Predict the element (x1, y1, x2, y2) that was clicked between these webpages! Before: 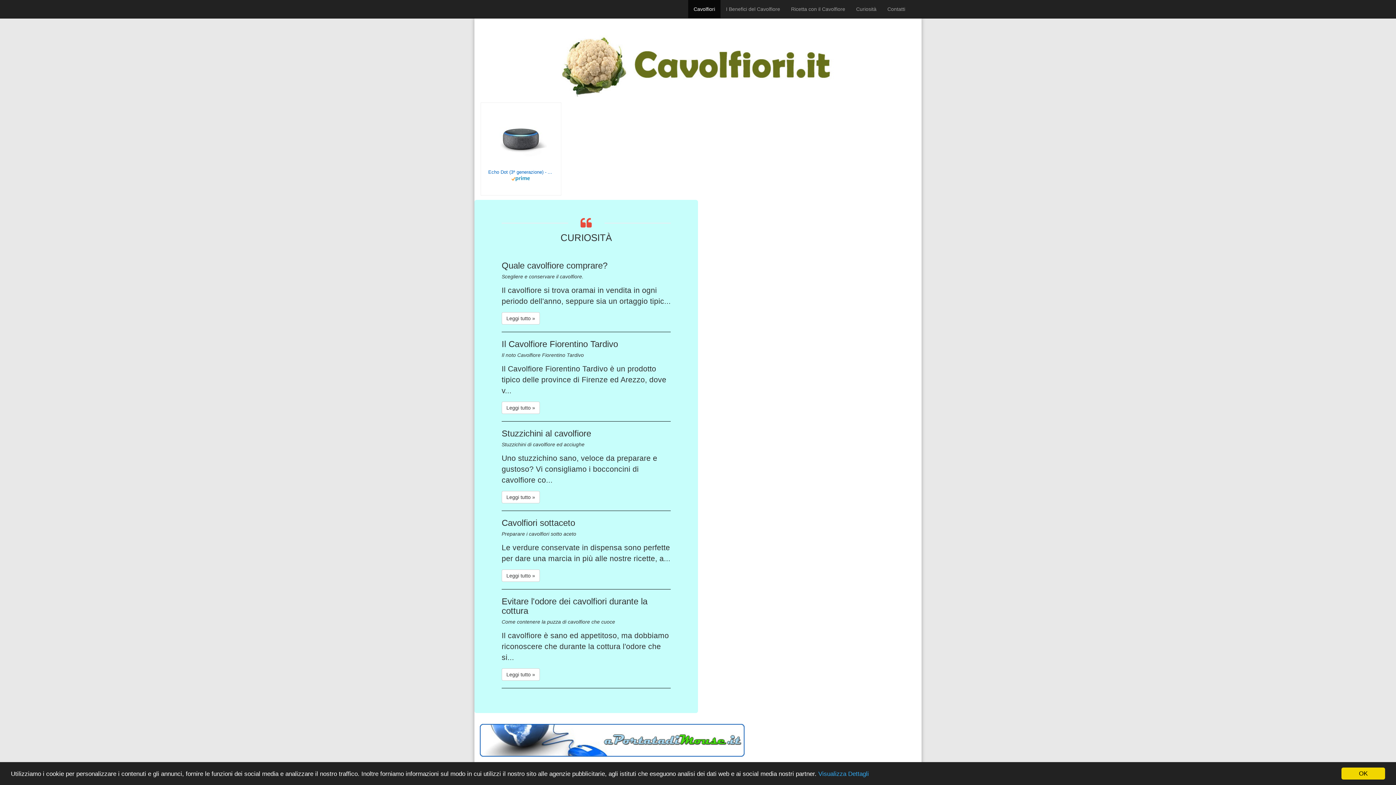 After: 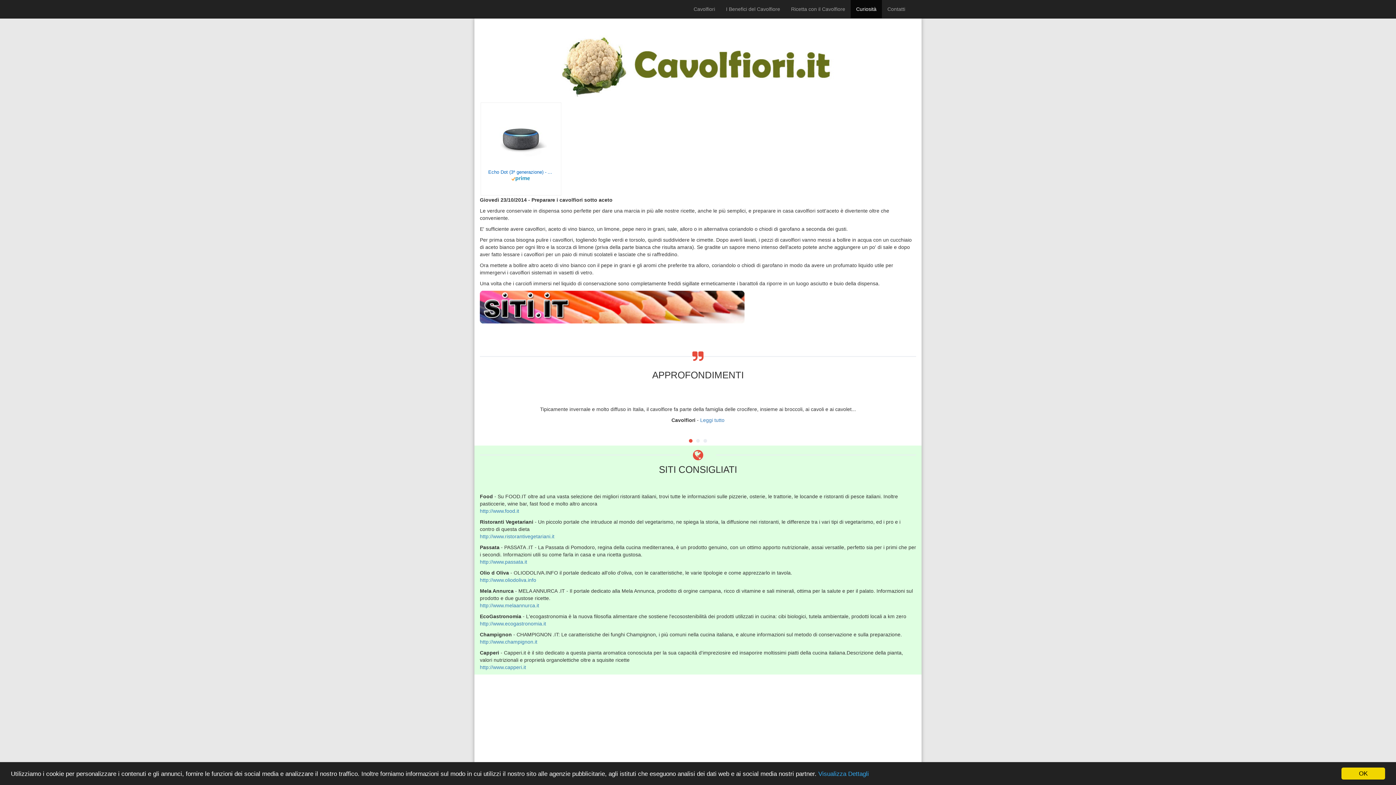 Action: bbox: (501, 569, 540, 582) label: Leggi tutto »